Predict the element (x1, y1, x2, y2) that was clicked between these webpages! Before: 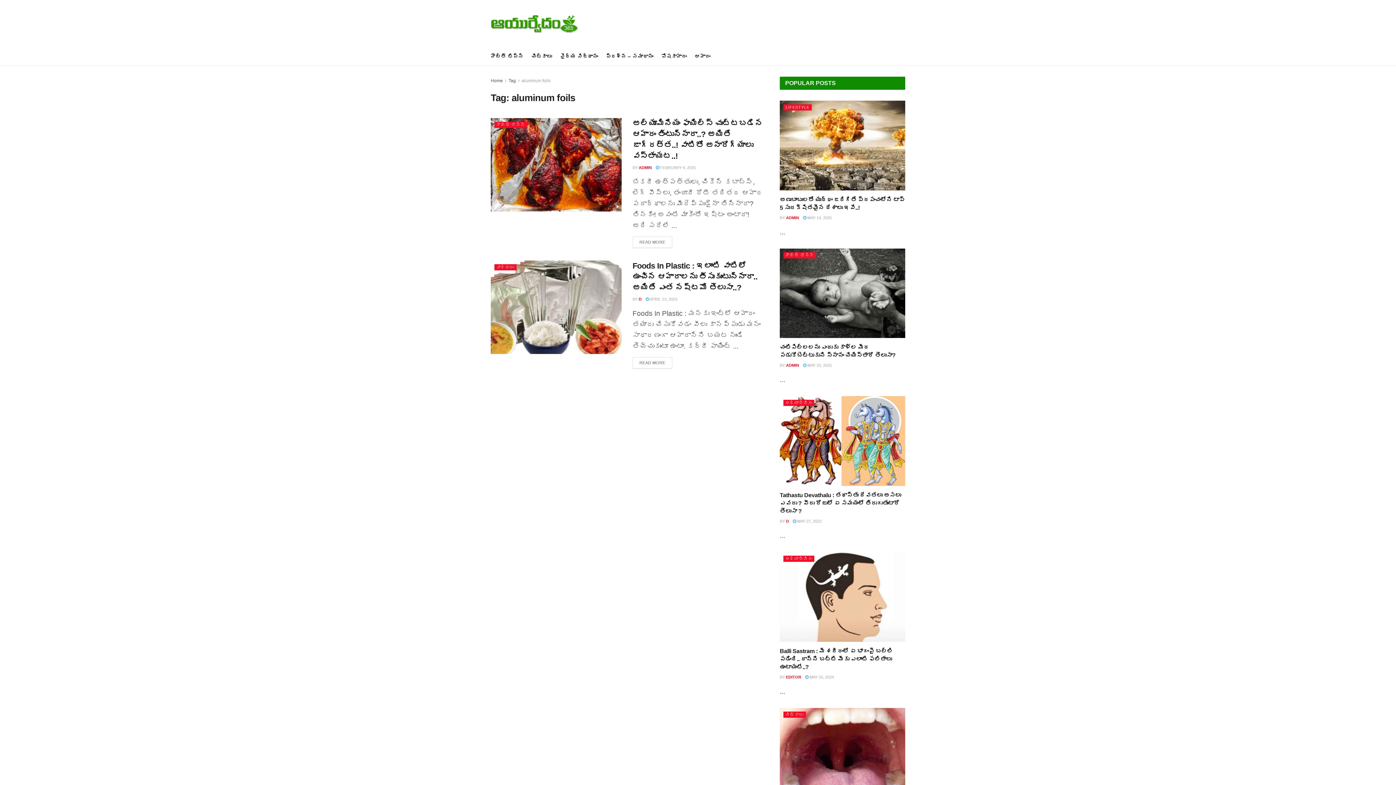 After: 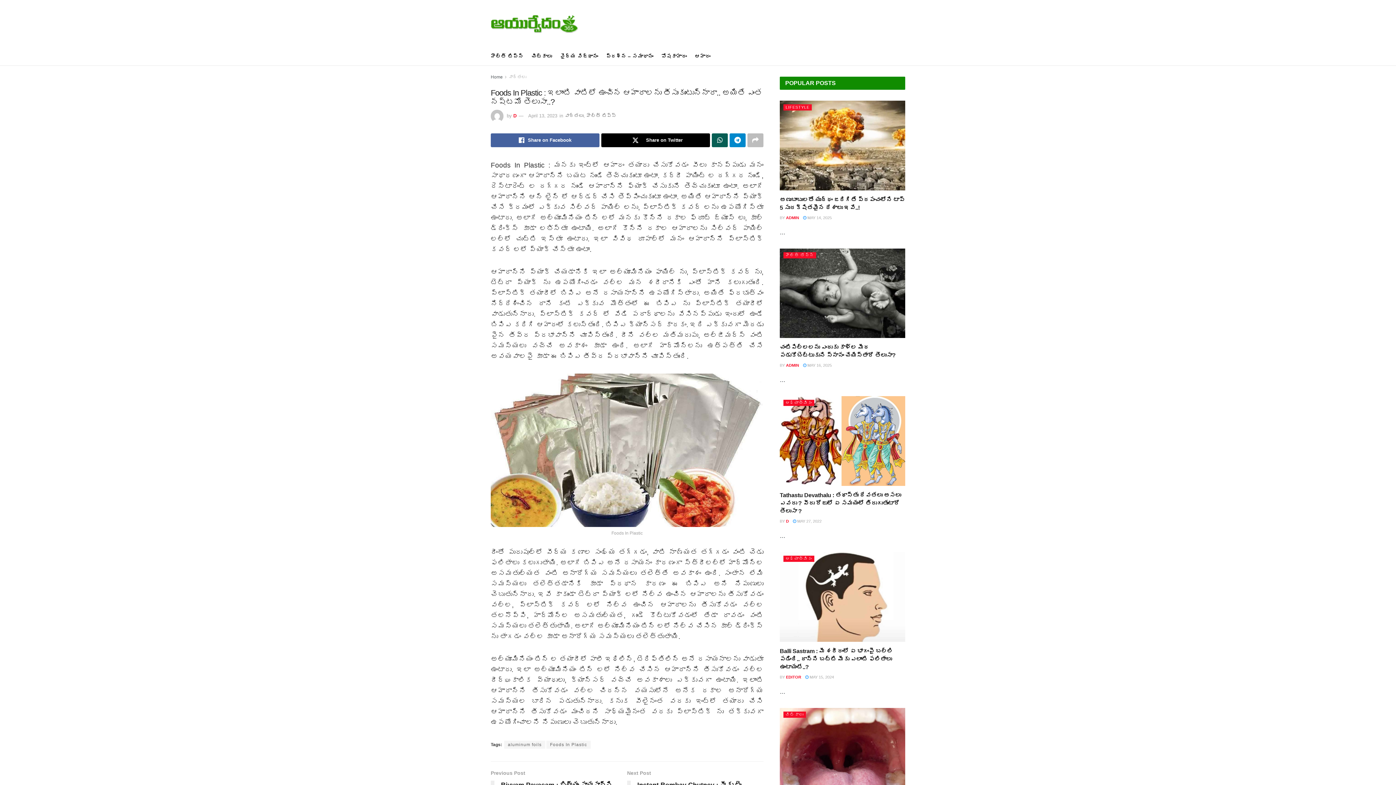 Action: label: READ MORE bbox: (632, 357, 672, 368)